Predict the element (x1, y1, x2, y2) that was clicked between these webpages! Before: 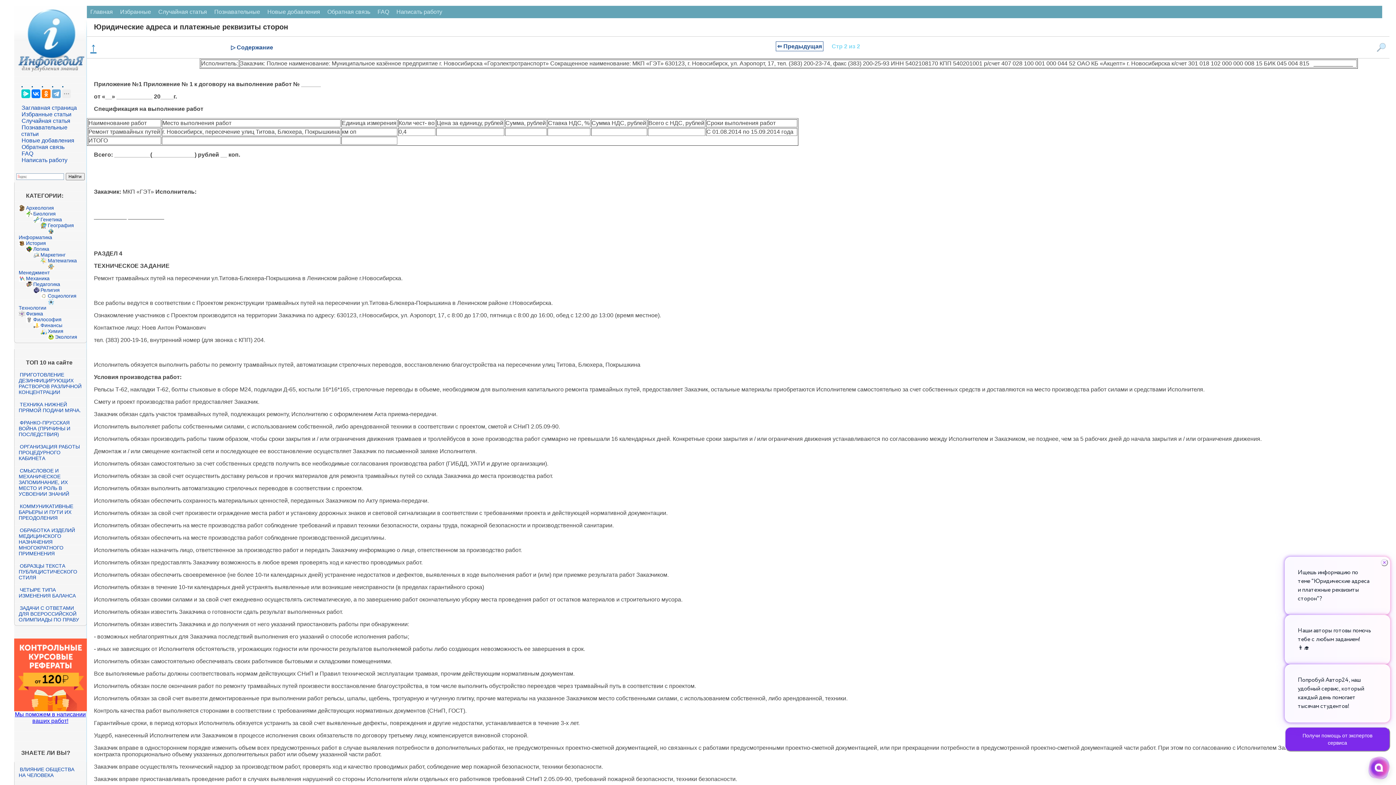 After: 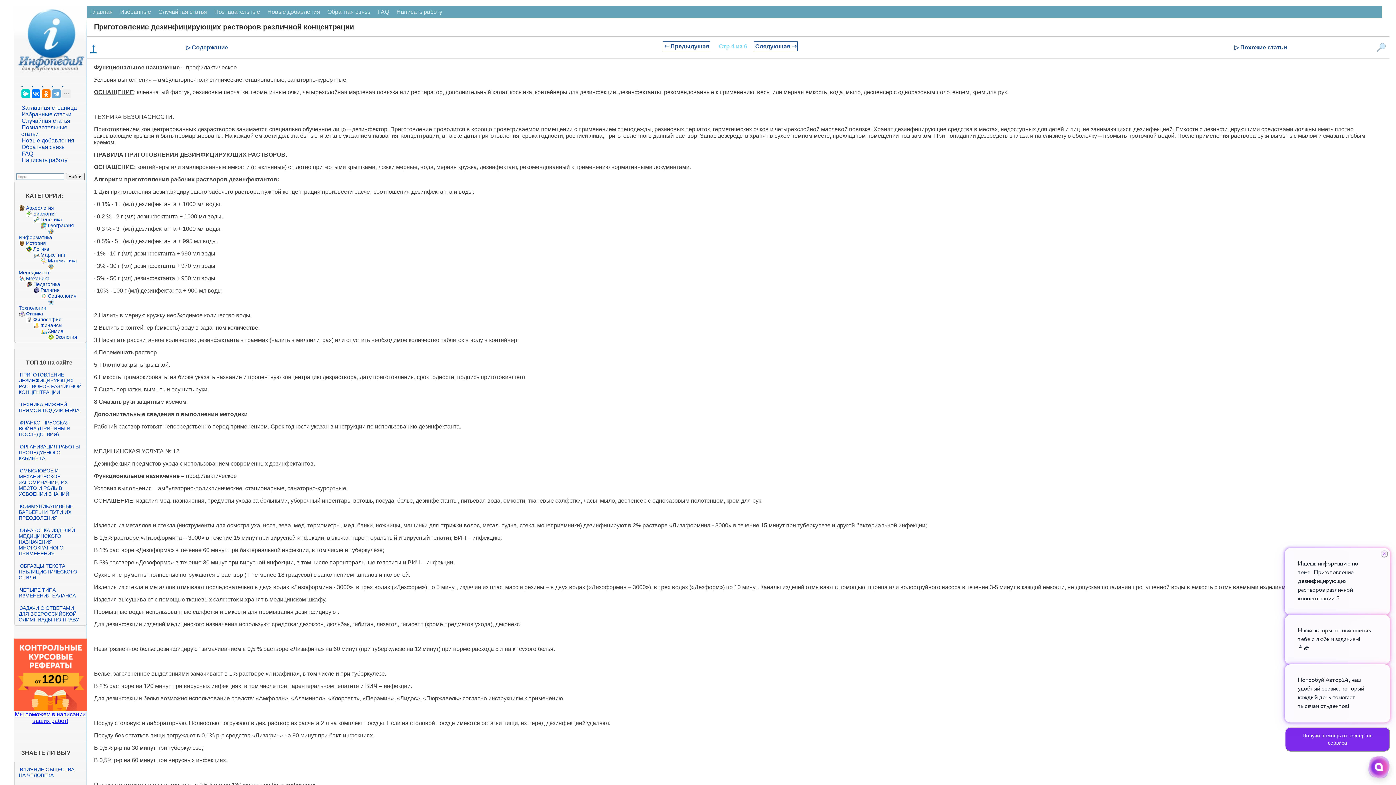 Action: label: ПРИГОТОВЛЕНИЕ ДЕЗИНФИЦИРУЮЩИХ РАСТВОРОВ РАЗЛИЧНОЙ КОНЦЕНТРАЦИИ bbox: (18, 371, 81, 395)